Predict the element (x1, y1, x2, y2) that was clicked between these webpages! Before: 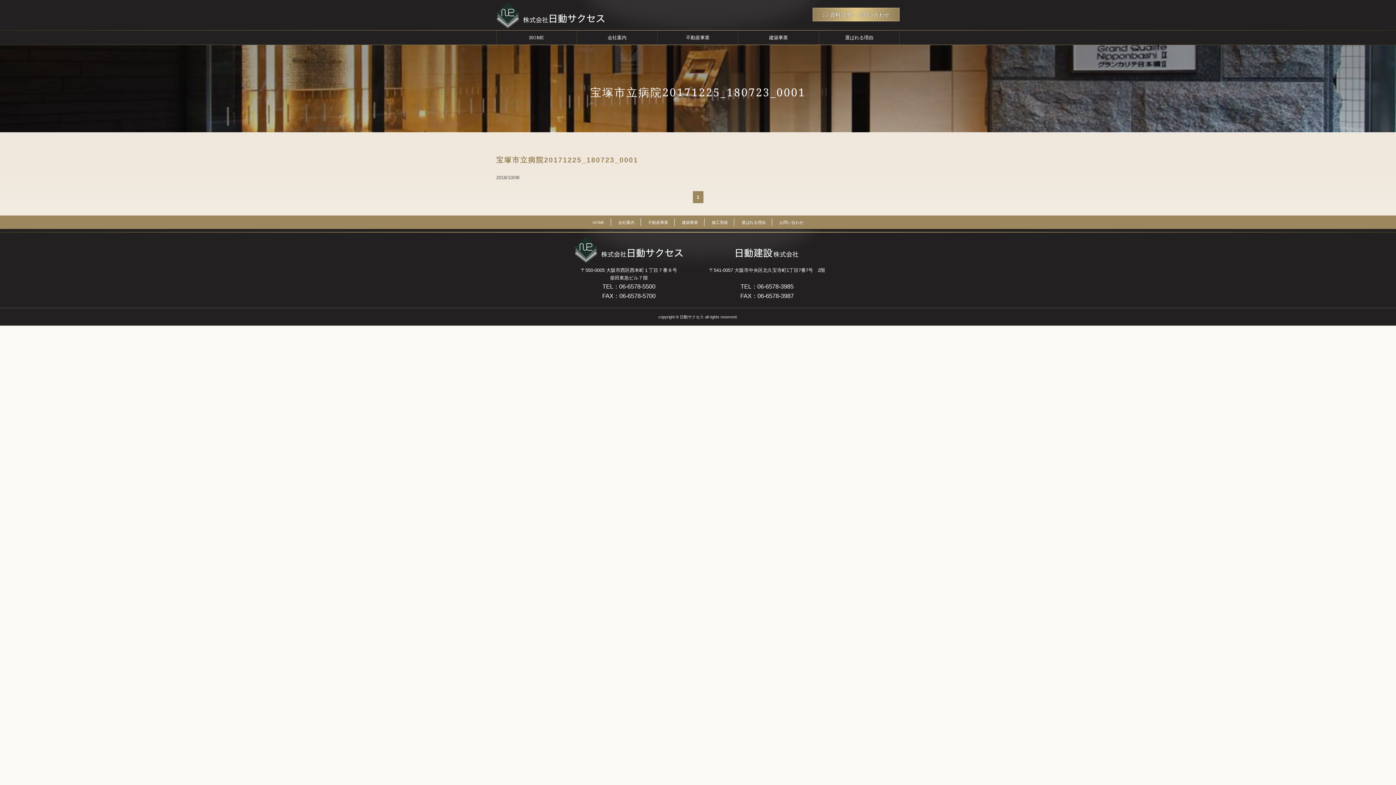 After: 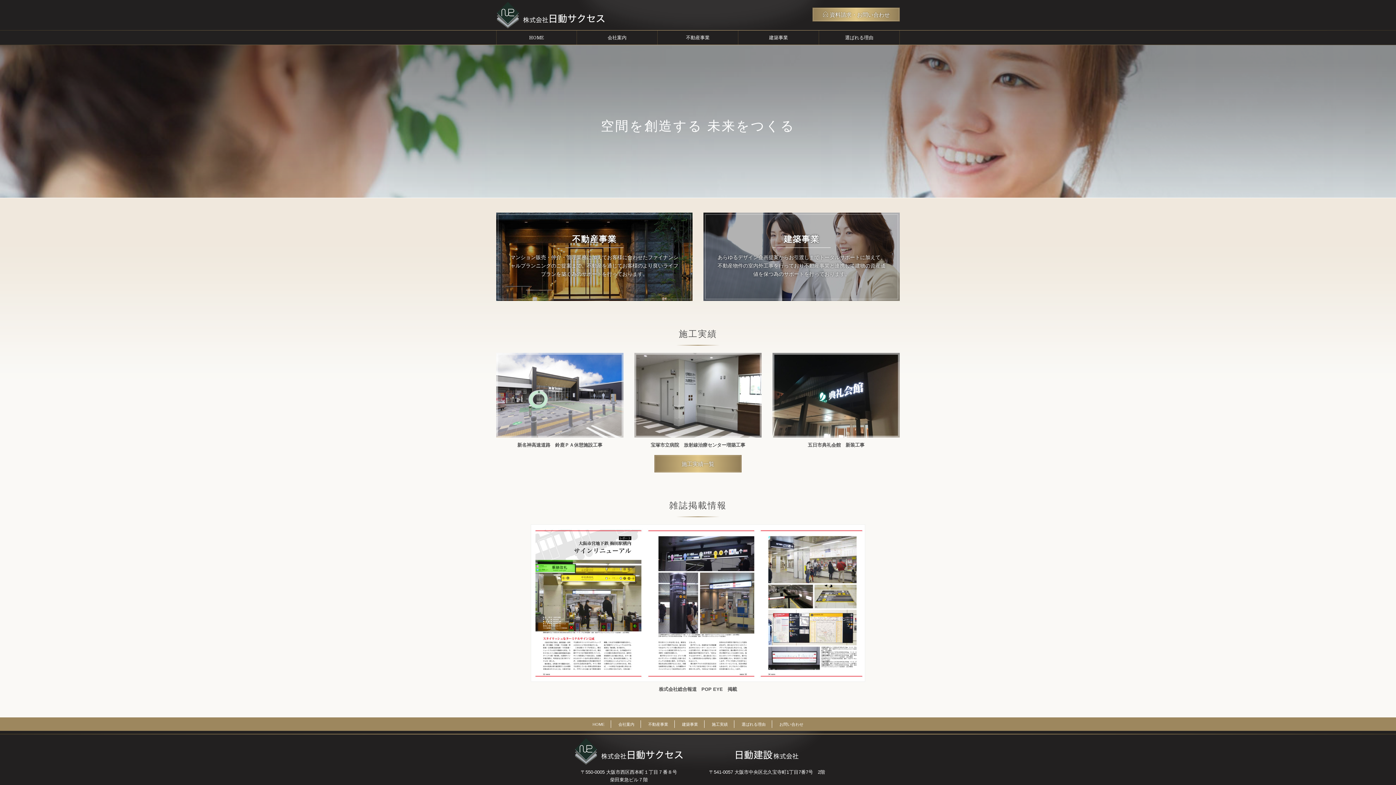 Action: bbox: (712, 246, 821, 251)